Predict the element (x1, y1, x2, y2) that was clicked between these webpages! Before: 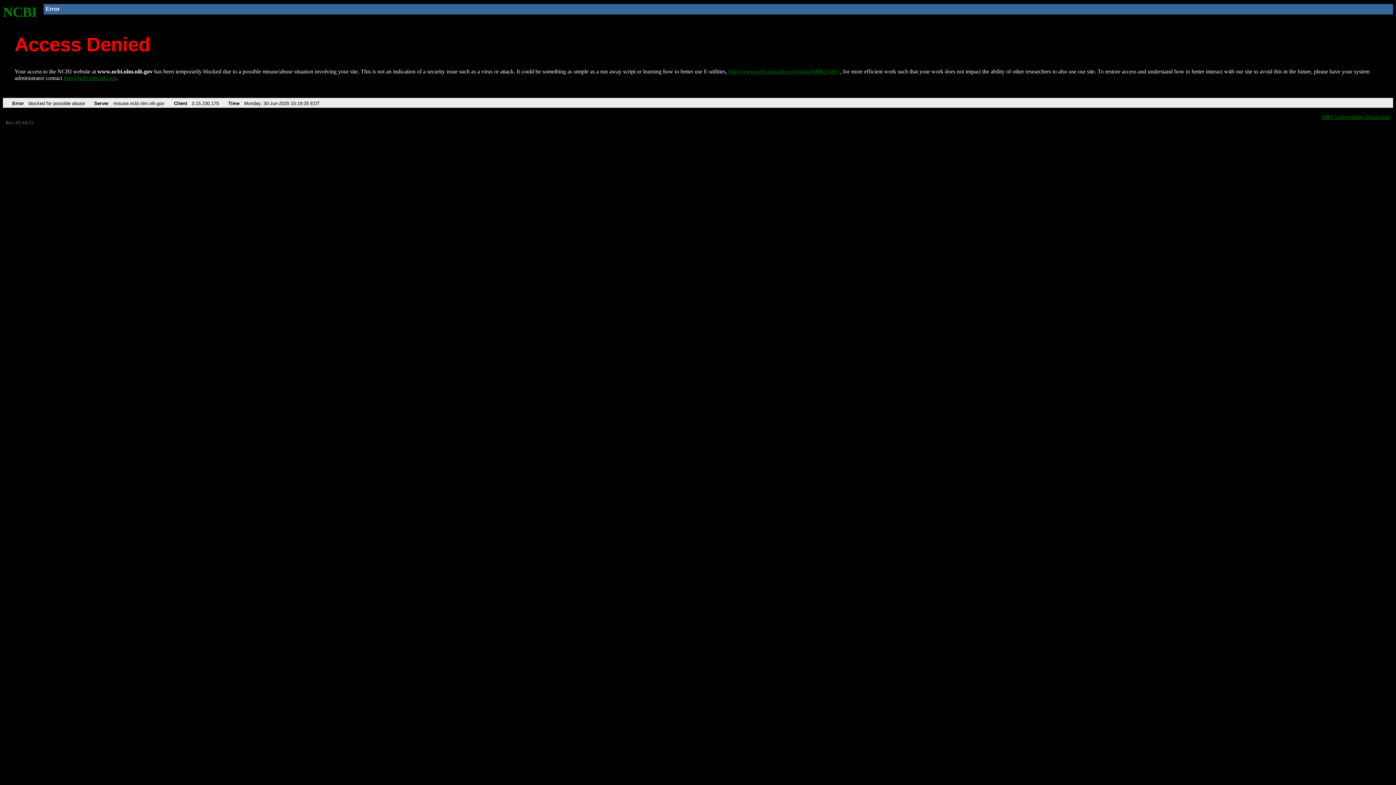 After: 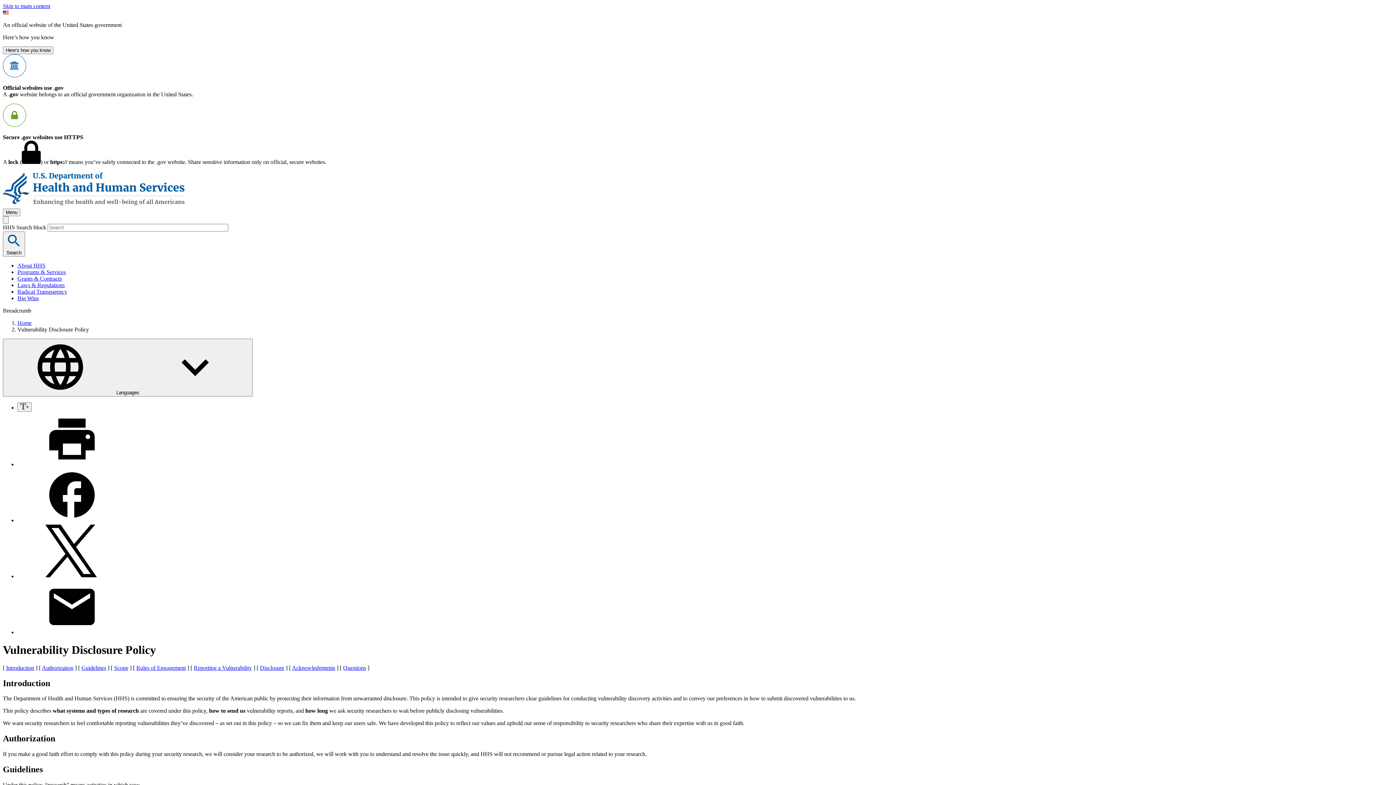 Action: label: HHS Vulnerability Disclosure bbox: (1321, 113, 1390, 119)